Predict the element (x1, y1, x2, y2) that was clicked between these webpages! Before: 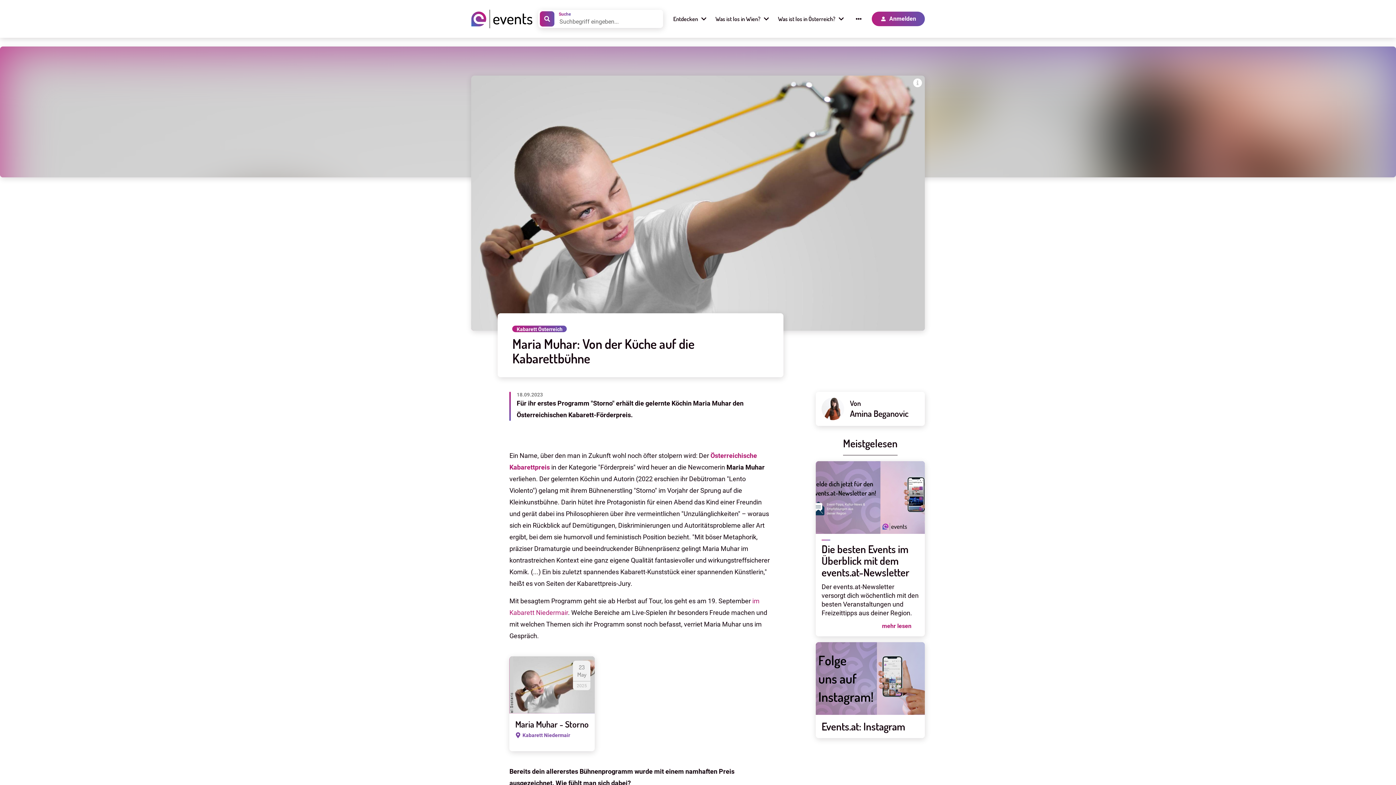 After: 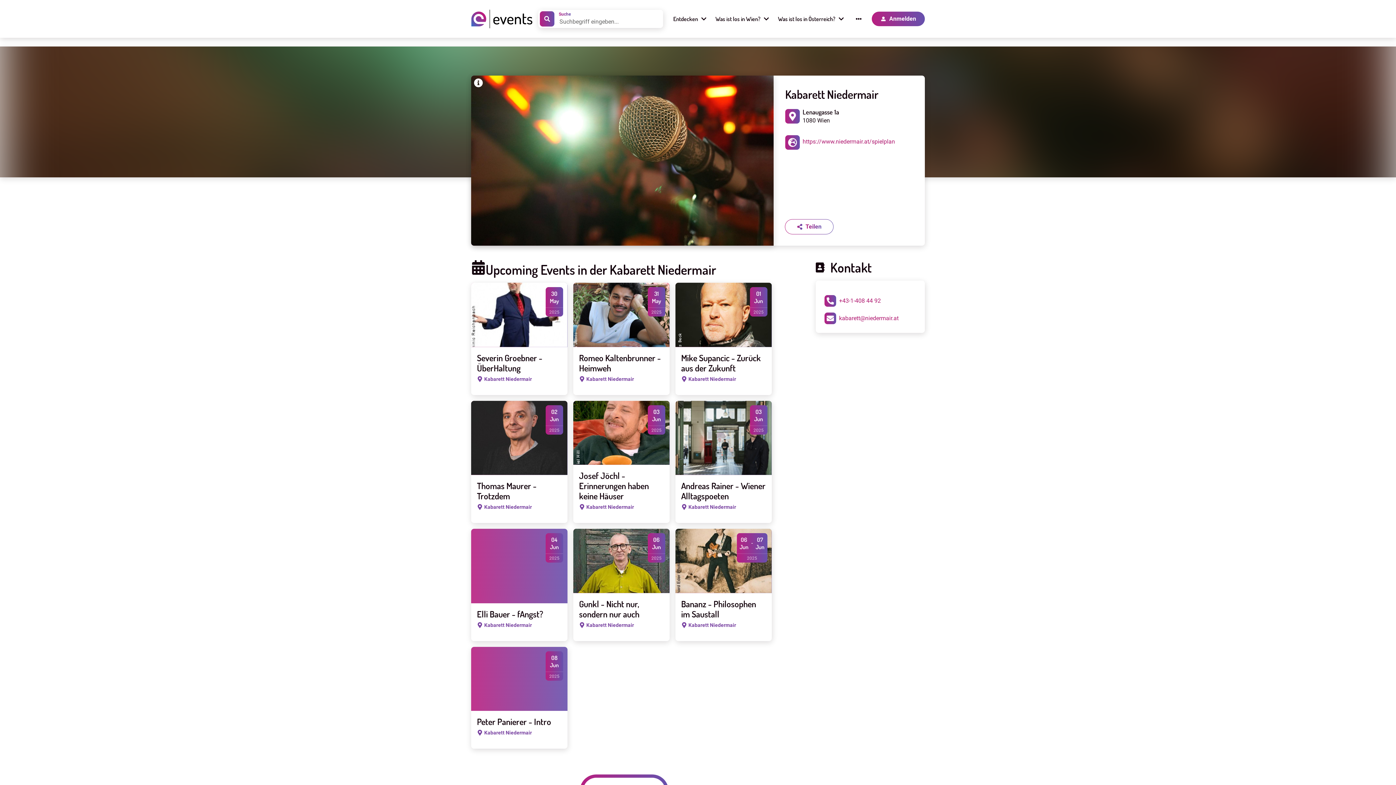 Action: bbox: (515, 732, 570, 738) label: Kabarett Niedermair